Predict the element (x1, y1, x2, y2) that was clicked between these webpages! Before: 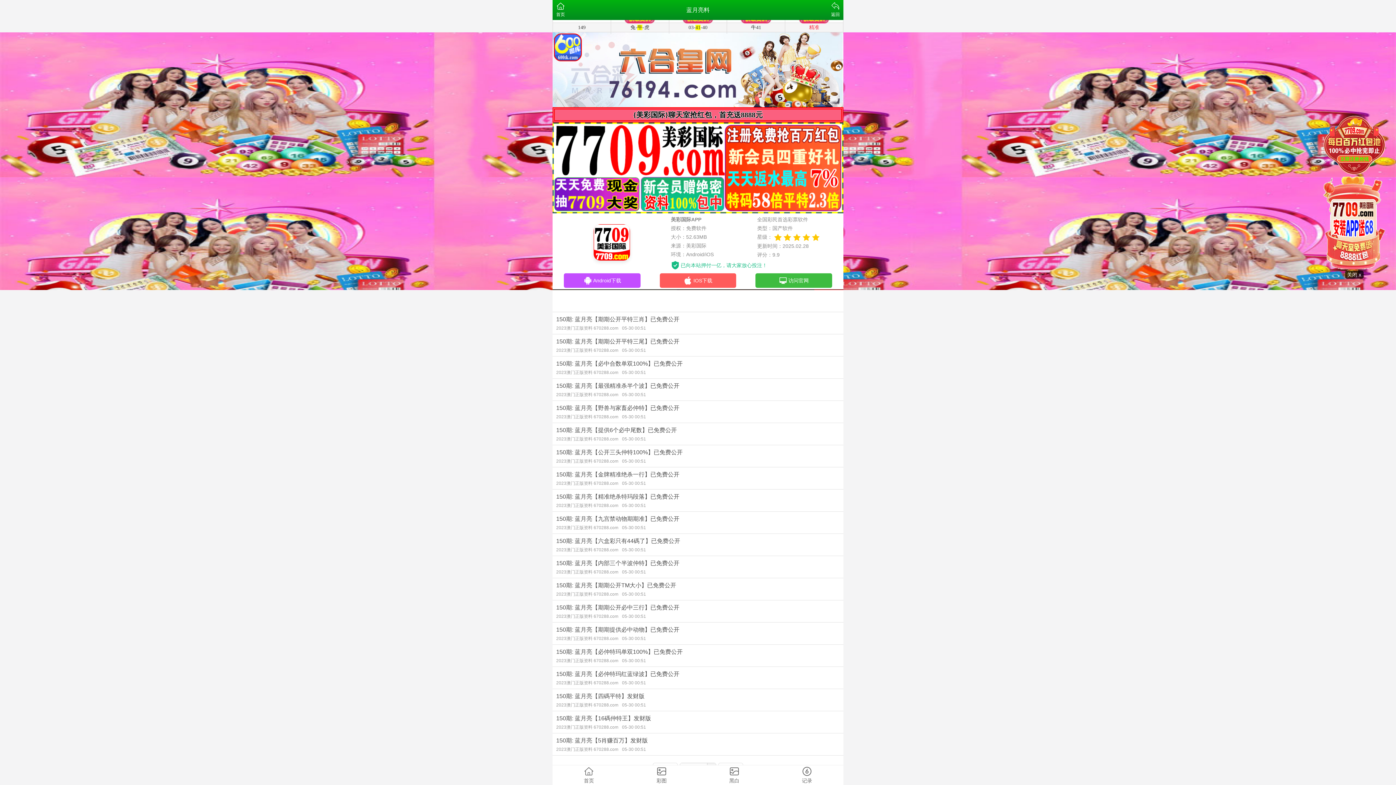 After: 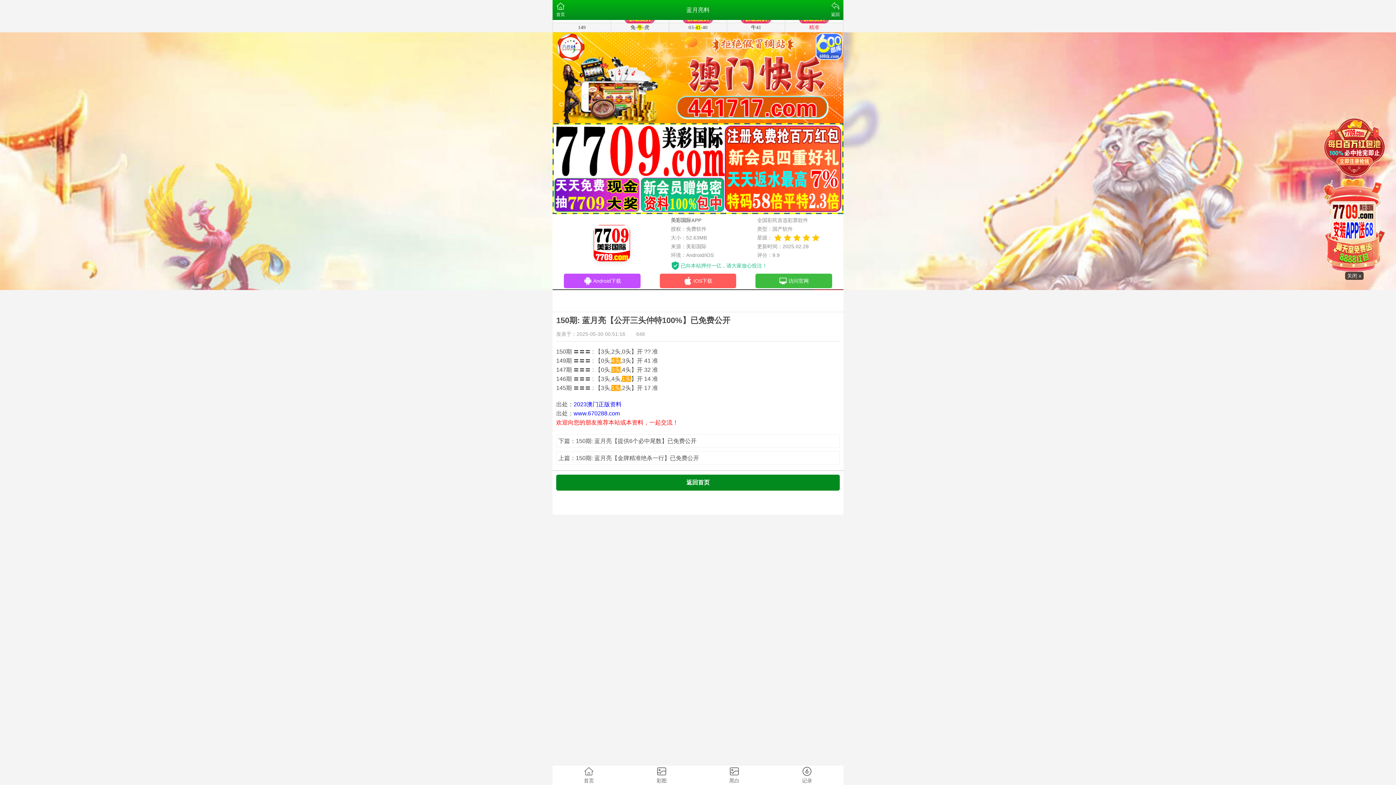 Action: label: 150期: 蓝月亮【公开三头仲特100%】已免费公开
2023澳门正版资料 670288.com05-30 00:51 bbox: (552, 445, 843, 467)